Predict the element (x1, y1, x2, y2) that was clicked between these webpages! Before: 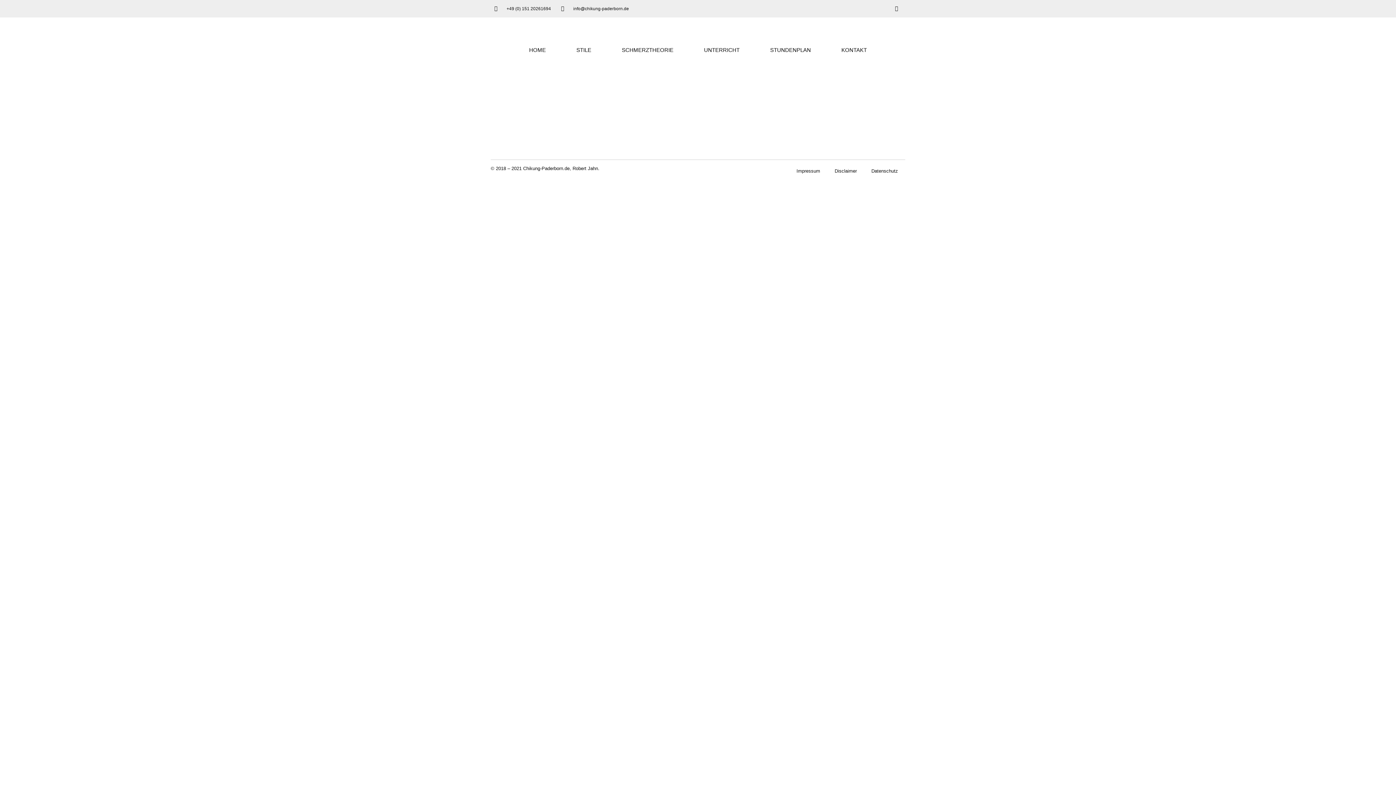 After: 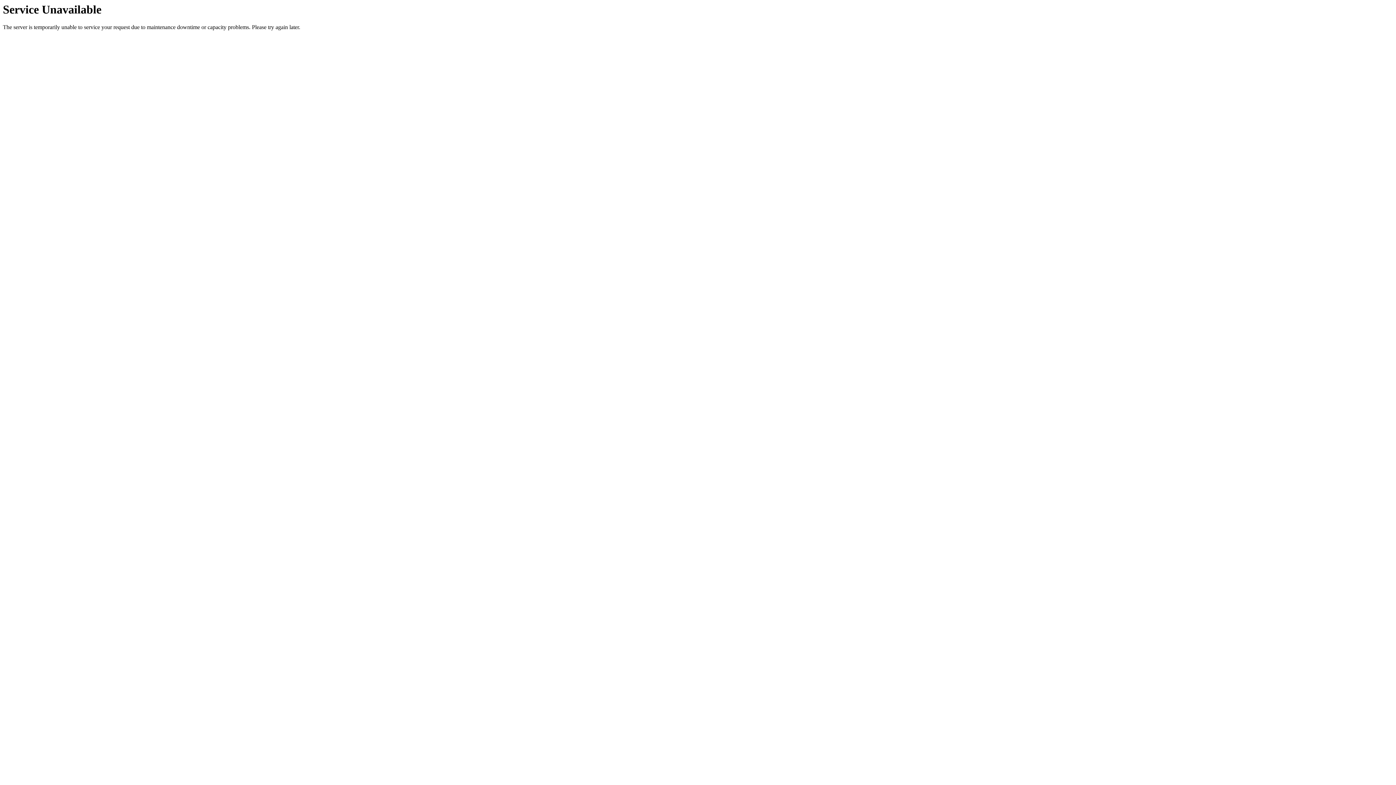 Action: bbox: (827, 163, 864, 178) label: Disclaimer